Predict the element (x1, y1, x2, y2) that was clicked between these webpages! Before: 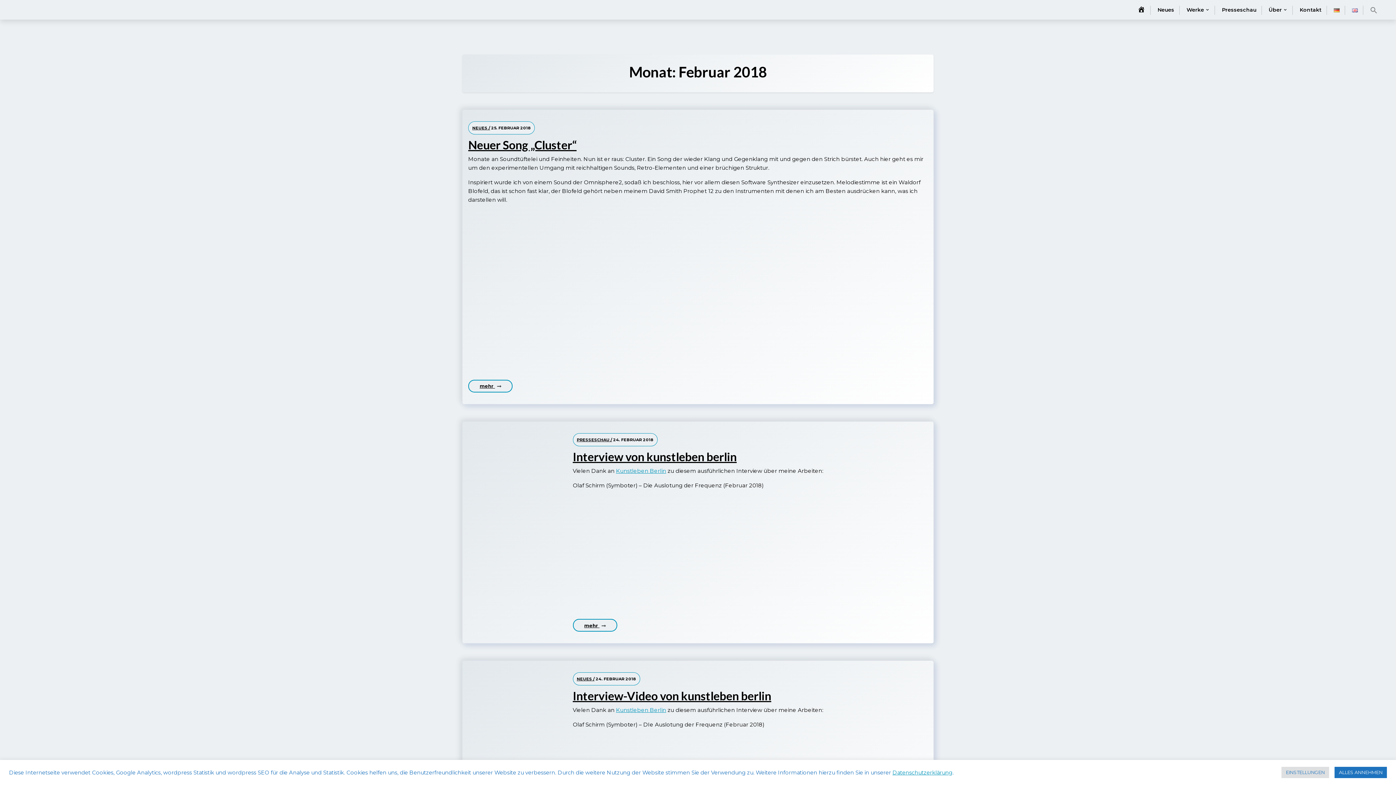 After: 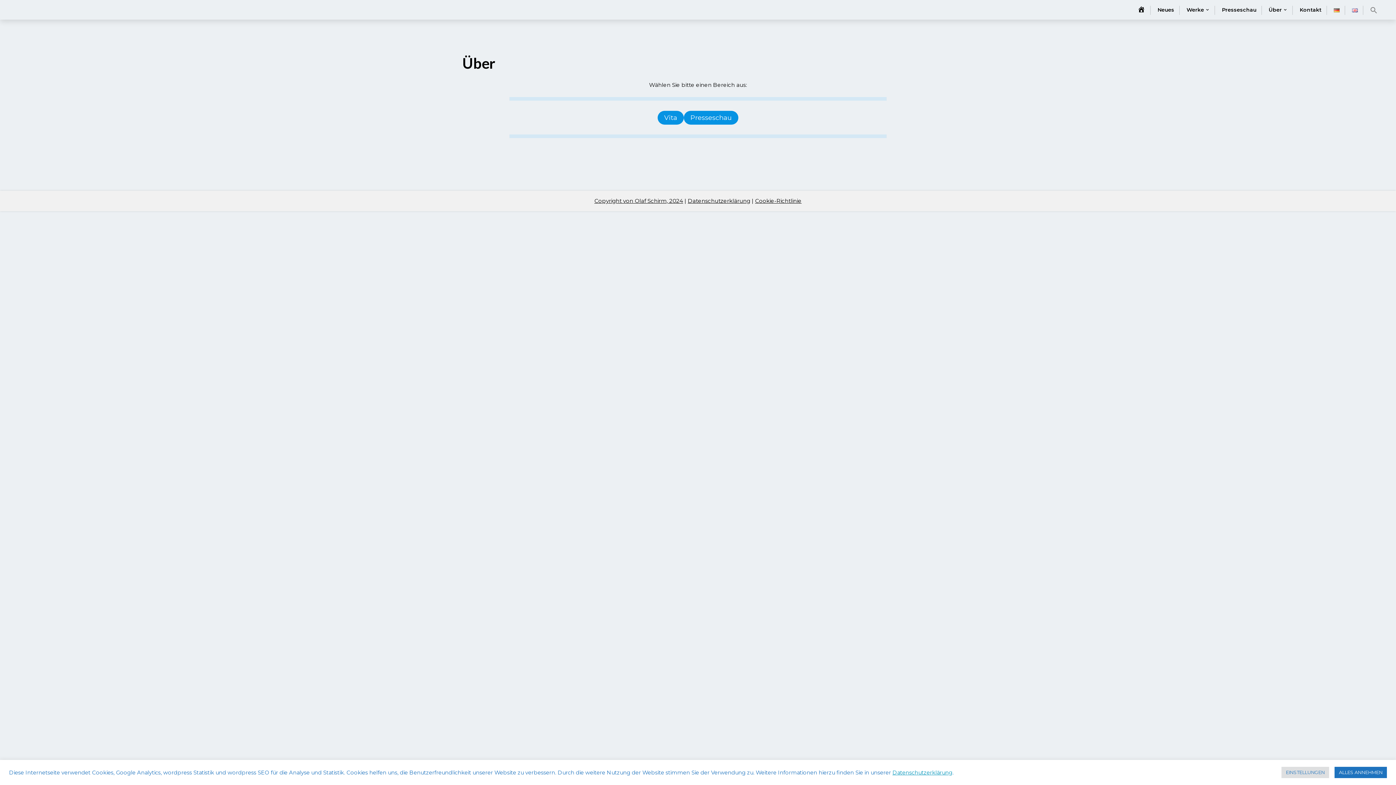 Action: bbox: (1263, 0, 1287, 19) label: Über